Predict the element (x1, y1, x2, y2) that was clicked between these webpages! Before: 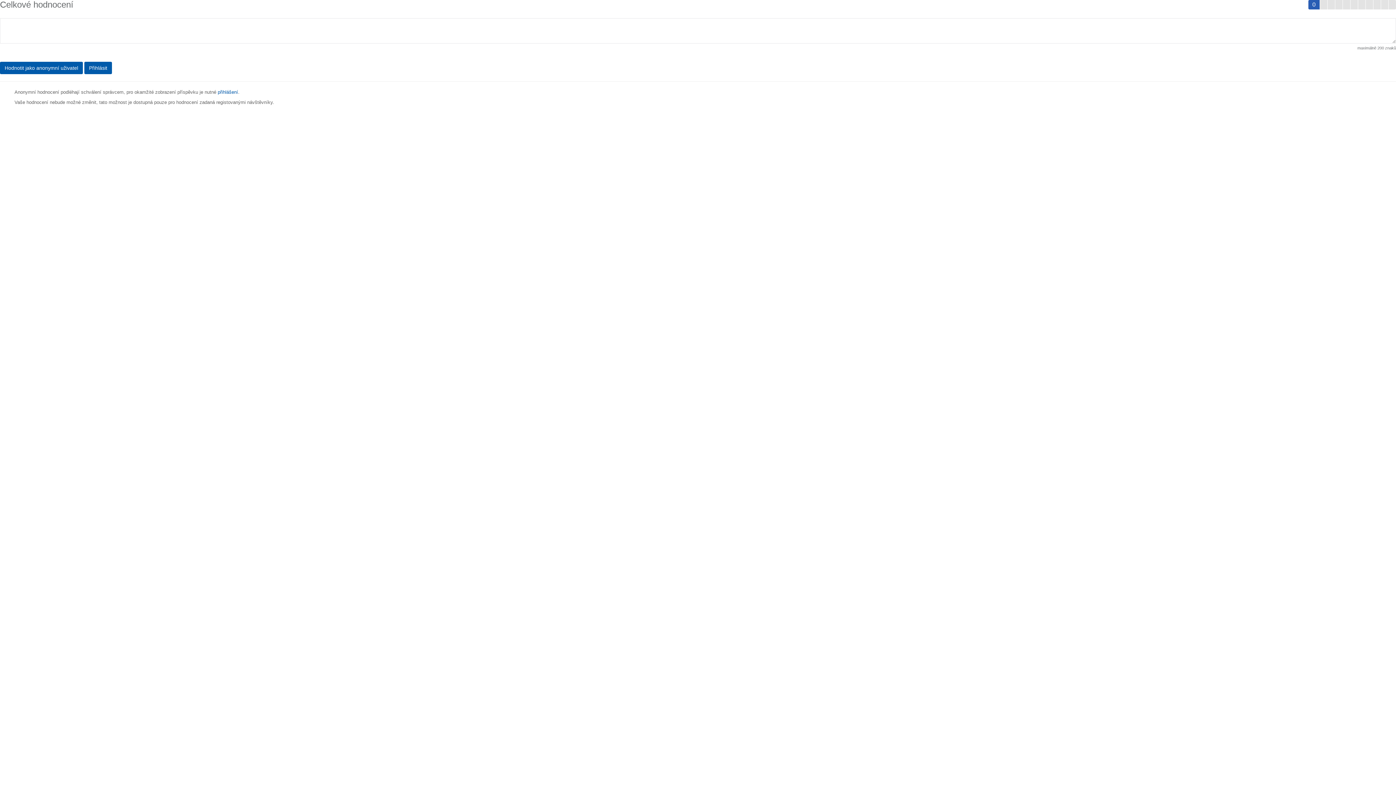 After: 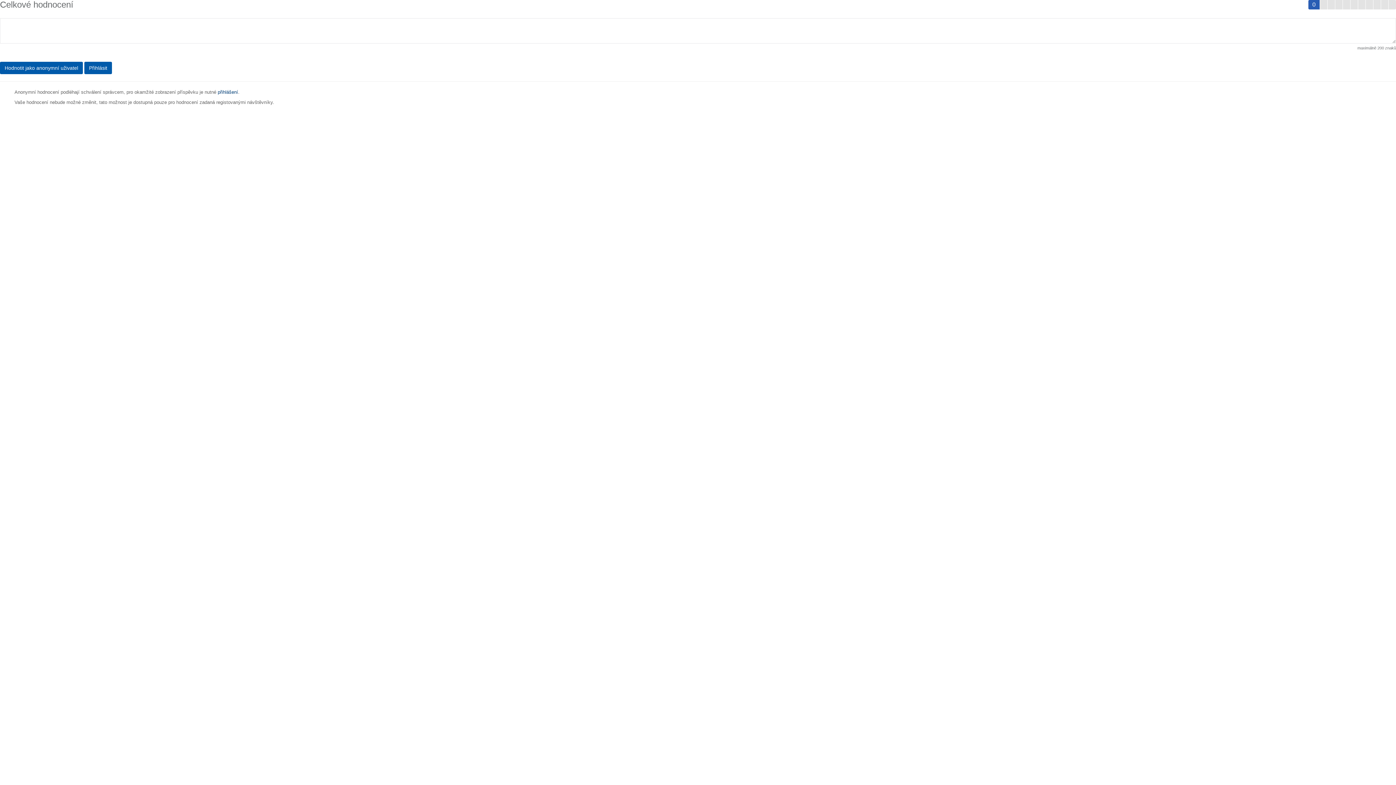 Action: label: přihlášení bbox: (217, 89, 238, 94)